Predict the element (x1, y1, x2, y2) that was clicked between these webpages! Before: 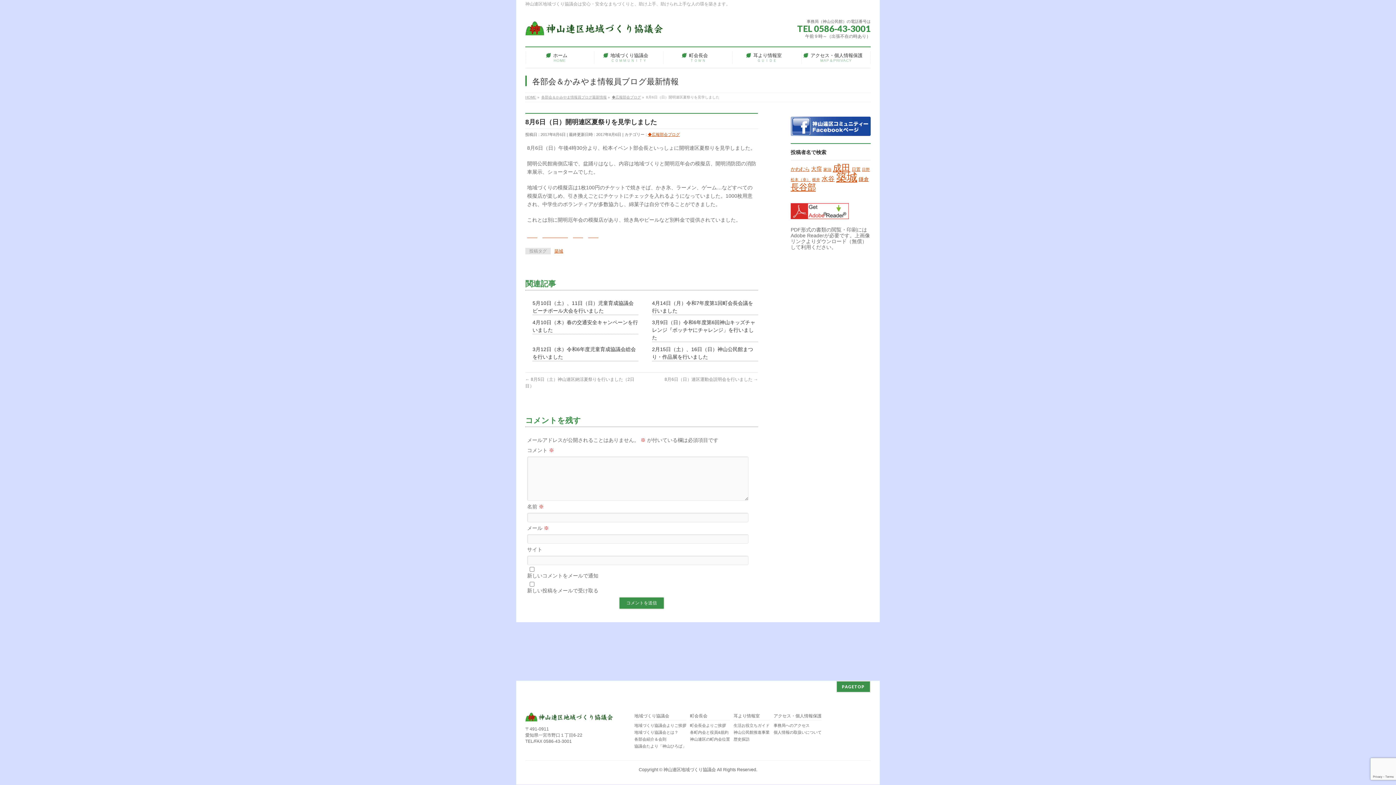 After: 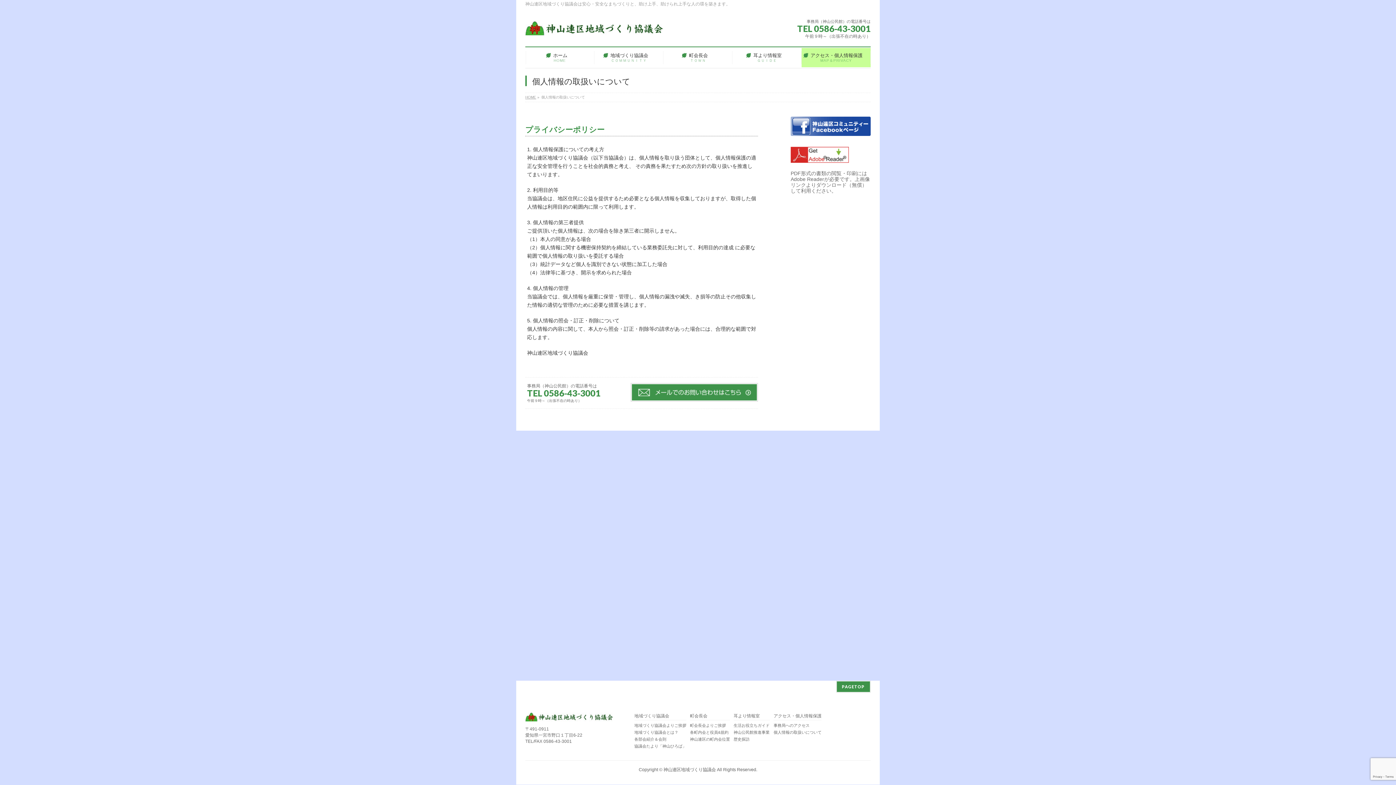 Action: bbox: (773, 730, 821, 735) label: 個人情報の取扱いについて